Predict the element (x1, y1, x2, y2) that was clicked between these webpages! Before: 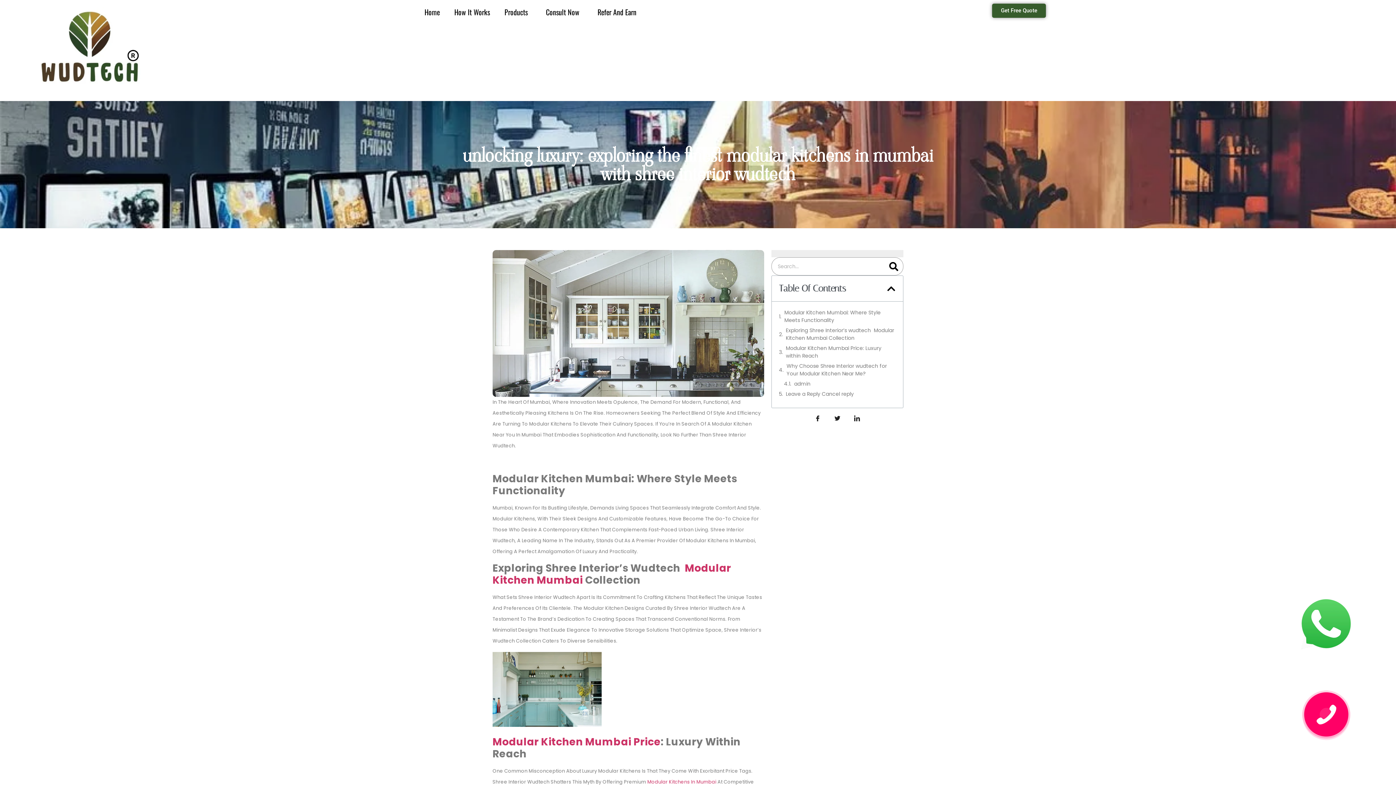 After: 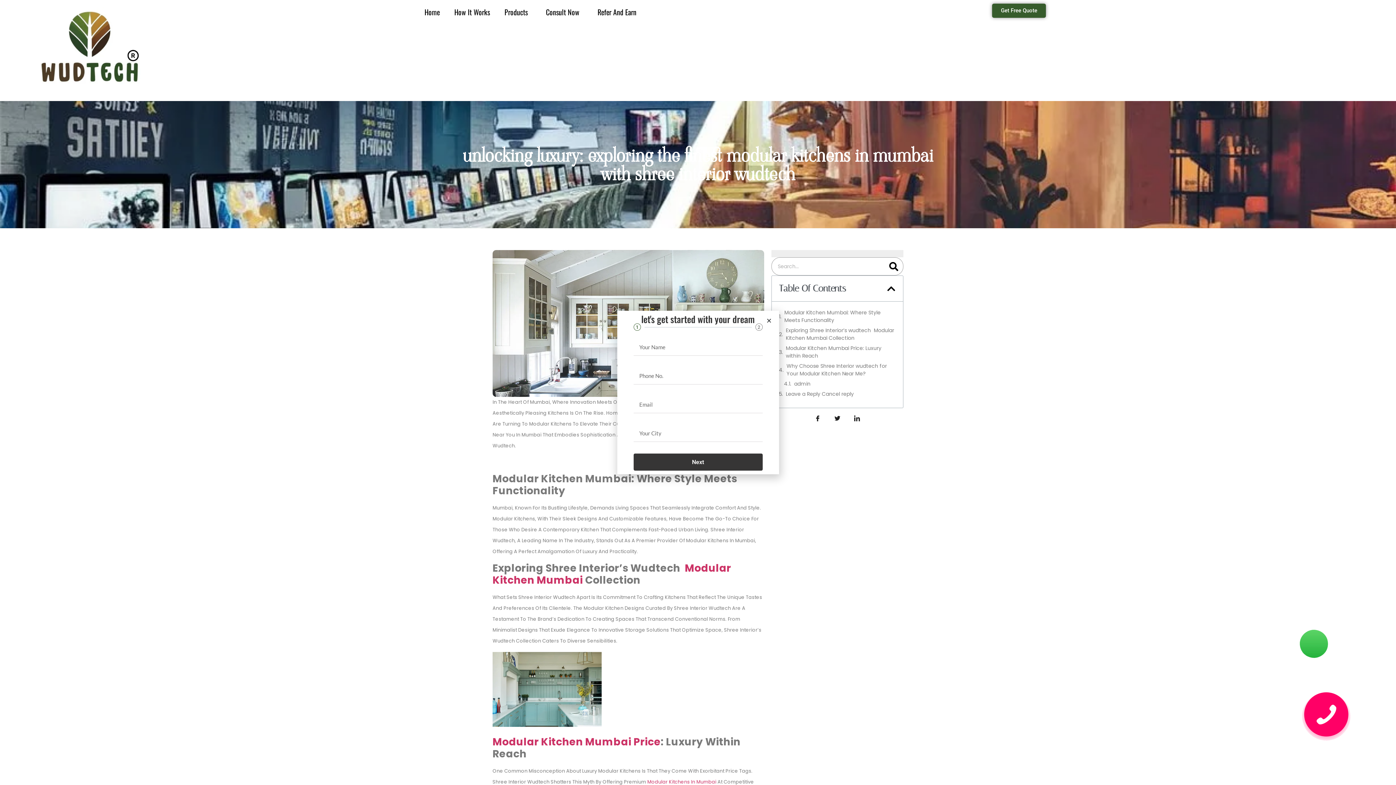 Action: bbox: (992, 3, 1046, 17) label: Get Free Quote